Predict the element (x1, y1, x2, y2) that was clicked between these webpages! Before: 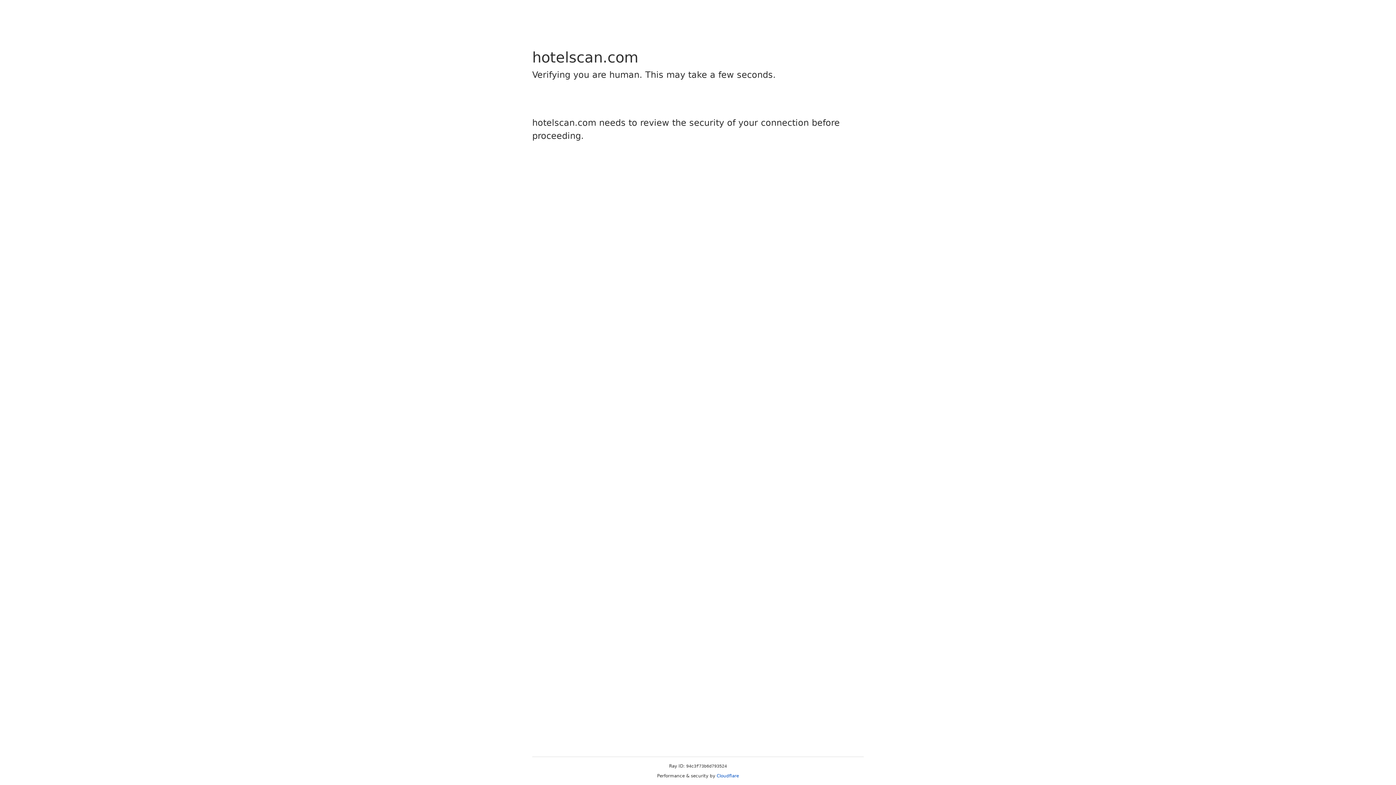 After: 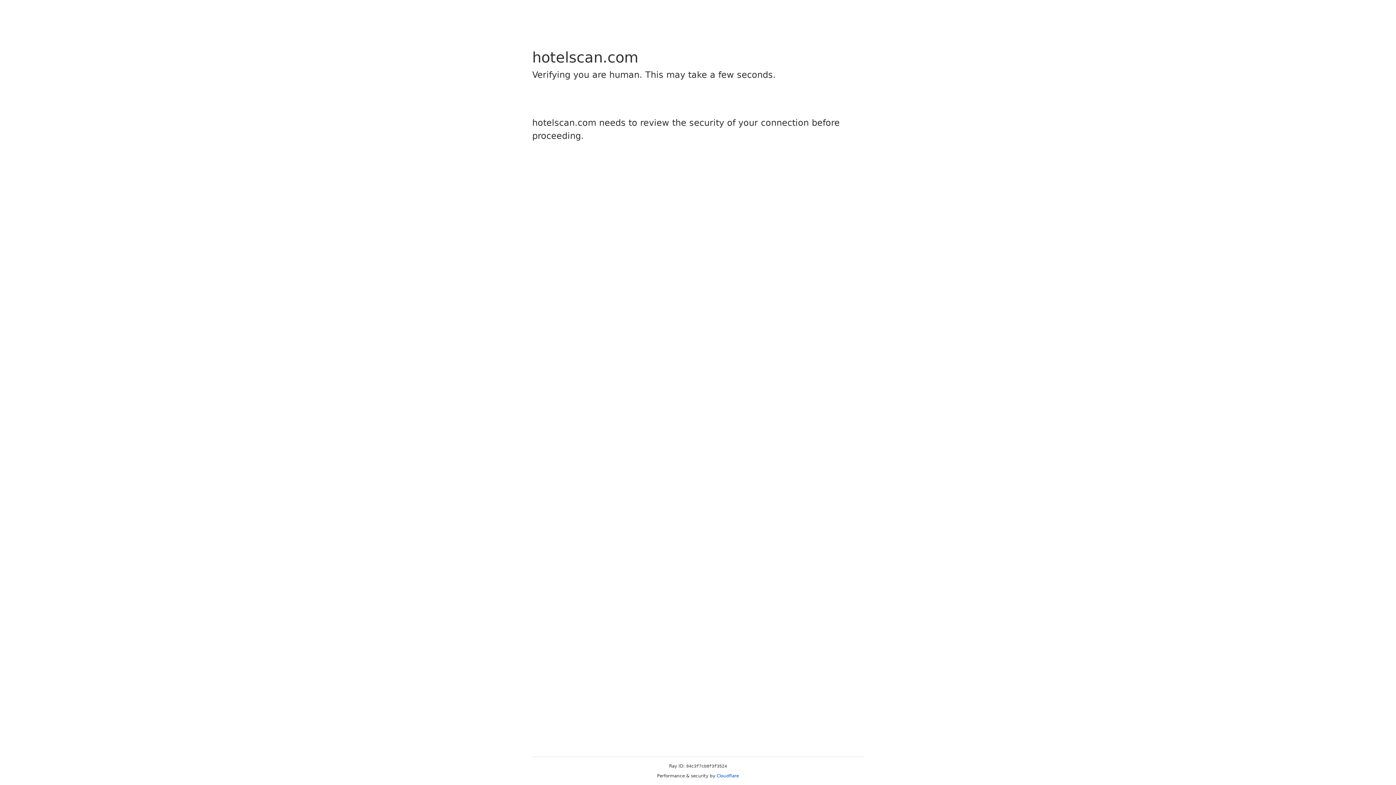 Action: label: Cloudflare bbox: (716, 773, 739, 778)